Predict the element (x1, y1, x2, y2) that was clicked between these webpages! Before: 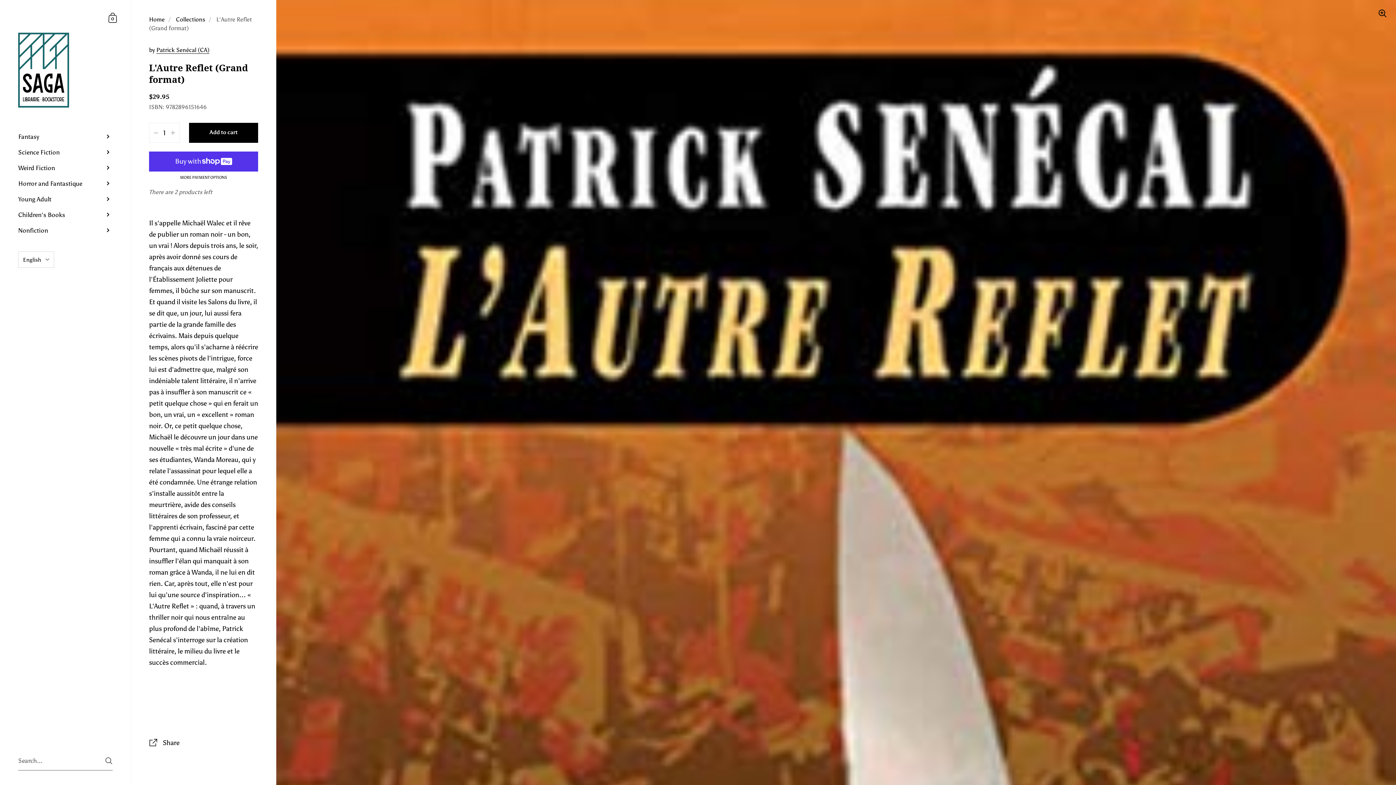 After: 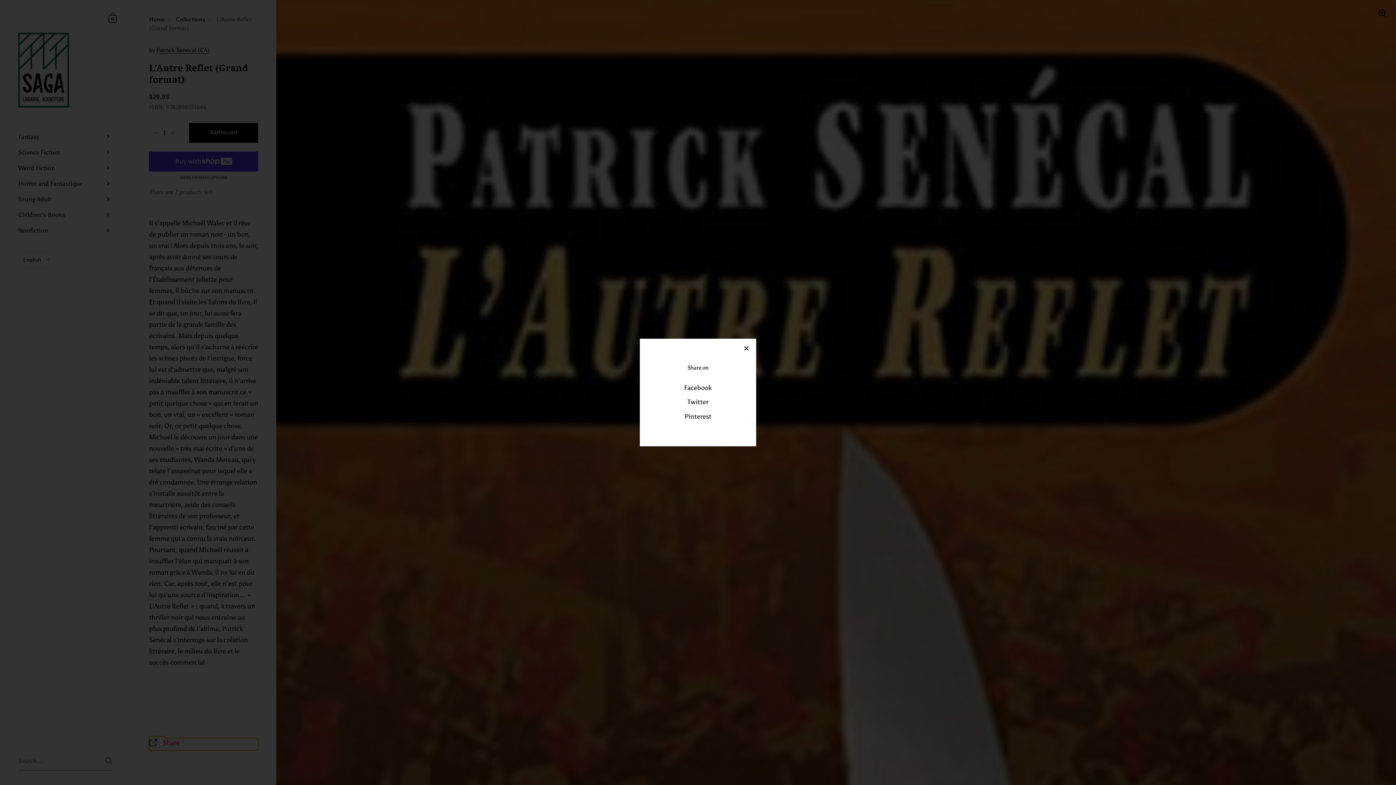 Action: bbox: (149, 738, 258, 750) label:  Share